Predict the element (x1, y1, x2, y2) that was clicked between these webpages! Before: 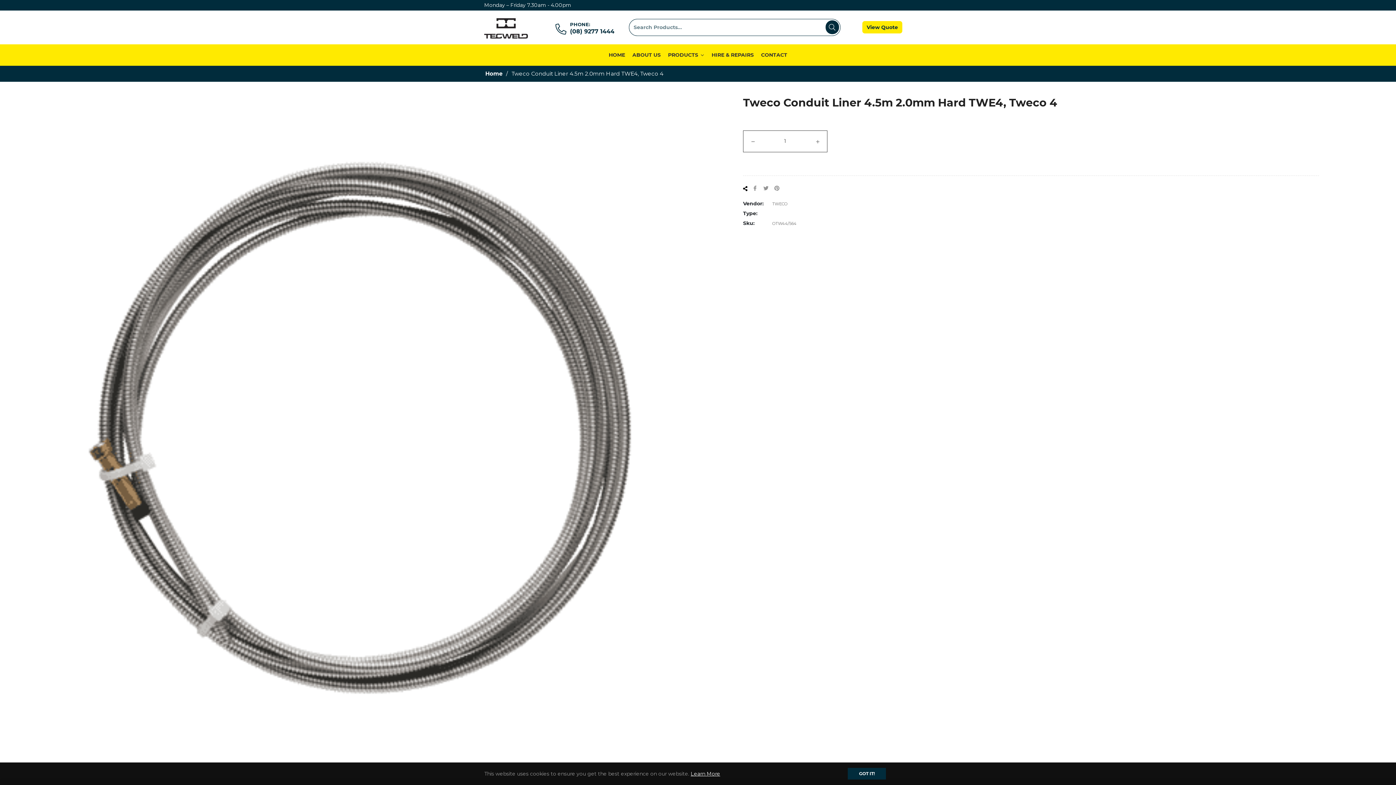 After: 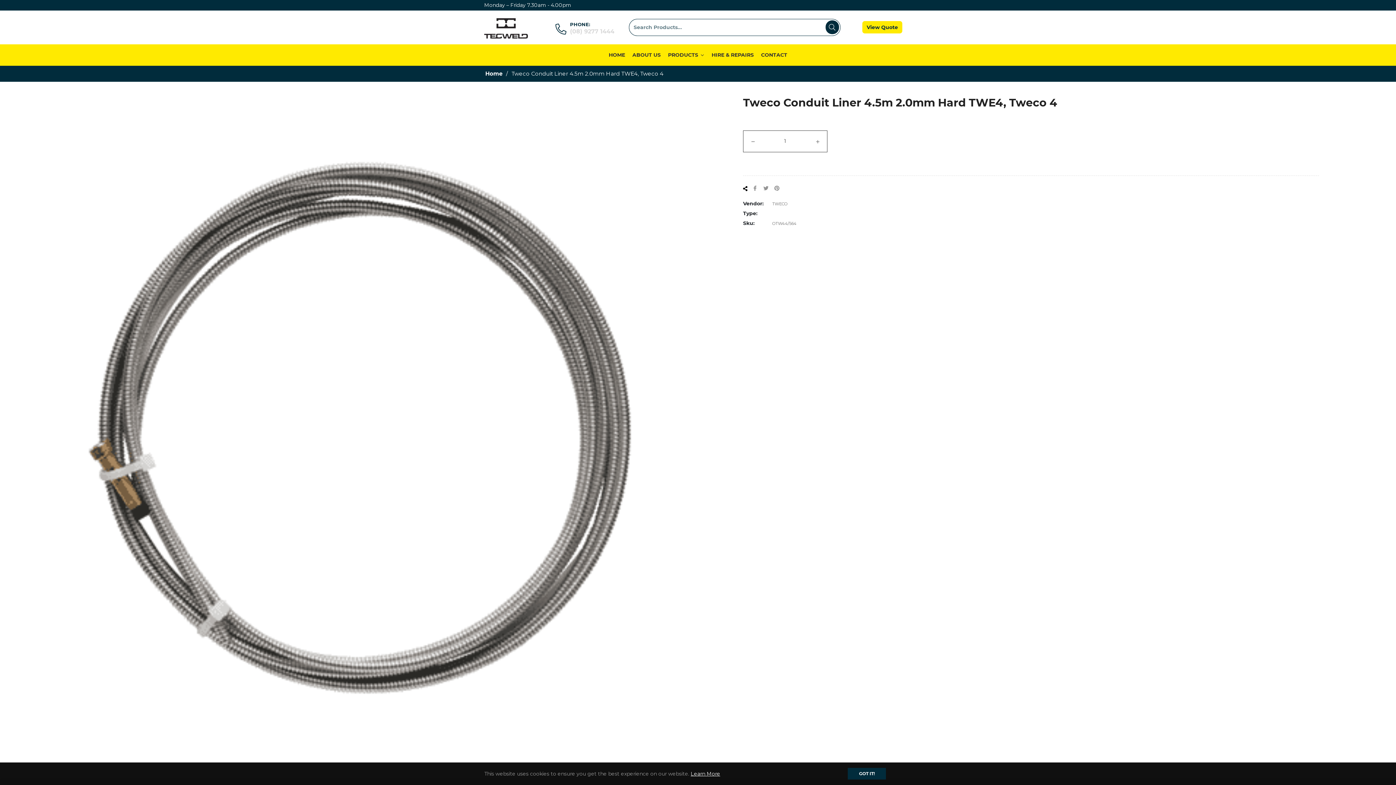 Action: bbox: (570, 27, 614, 34) label: (08) 9277 1444